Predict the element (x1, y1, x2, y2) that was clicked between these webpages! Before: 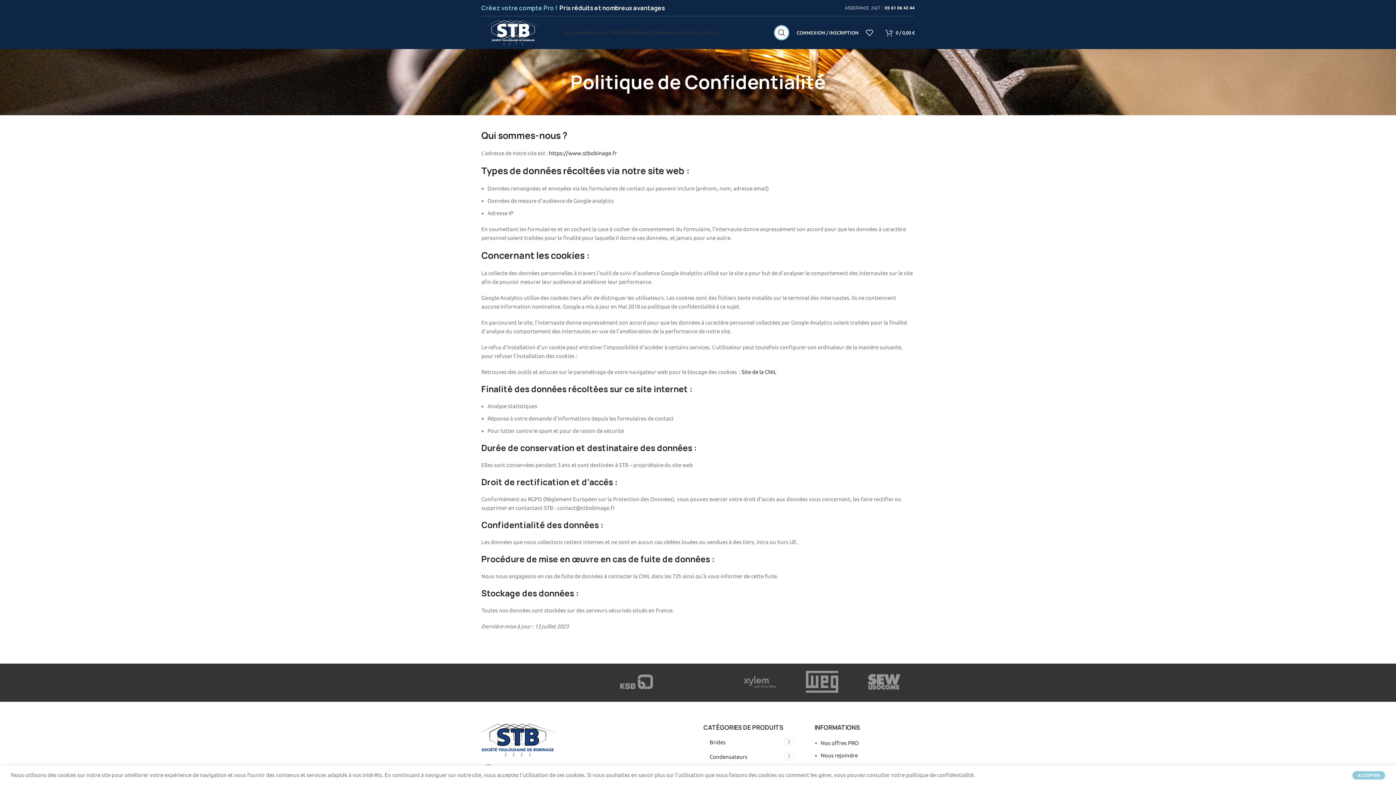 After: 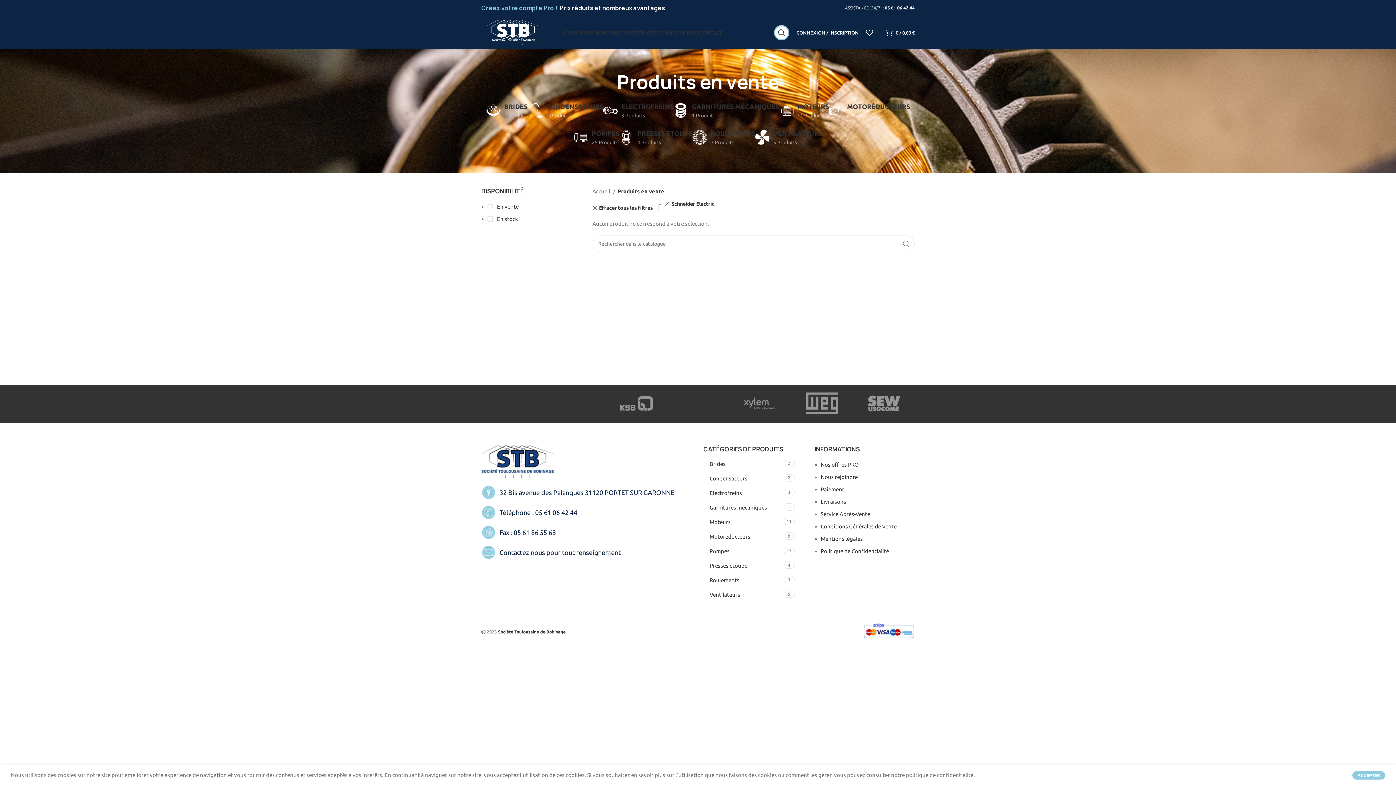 Action: bbox: (729, 664, 791, 700)